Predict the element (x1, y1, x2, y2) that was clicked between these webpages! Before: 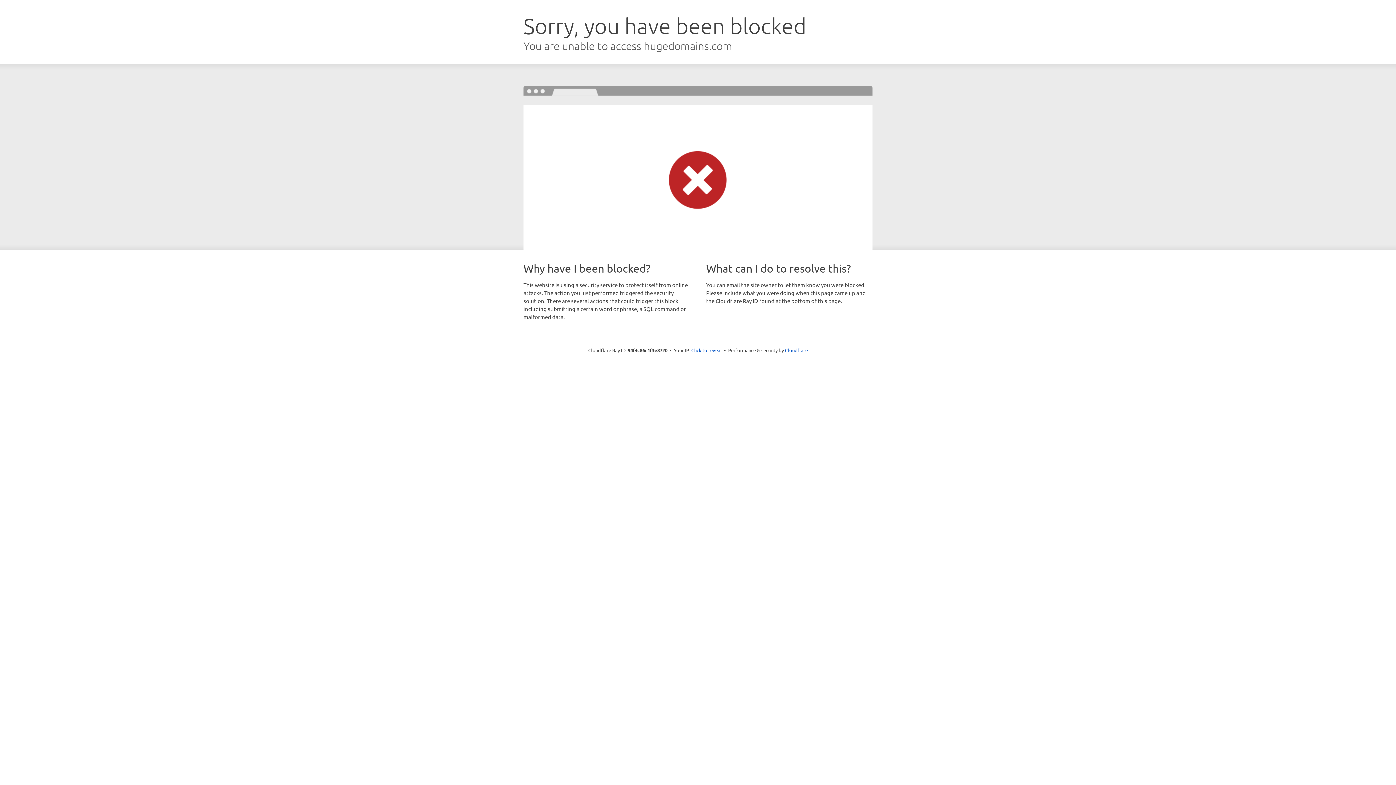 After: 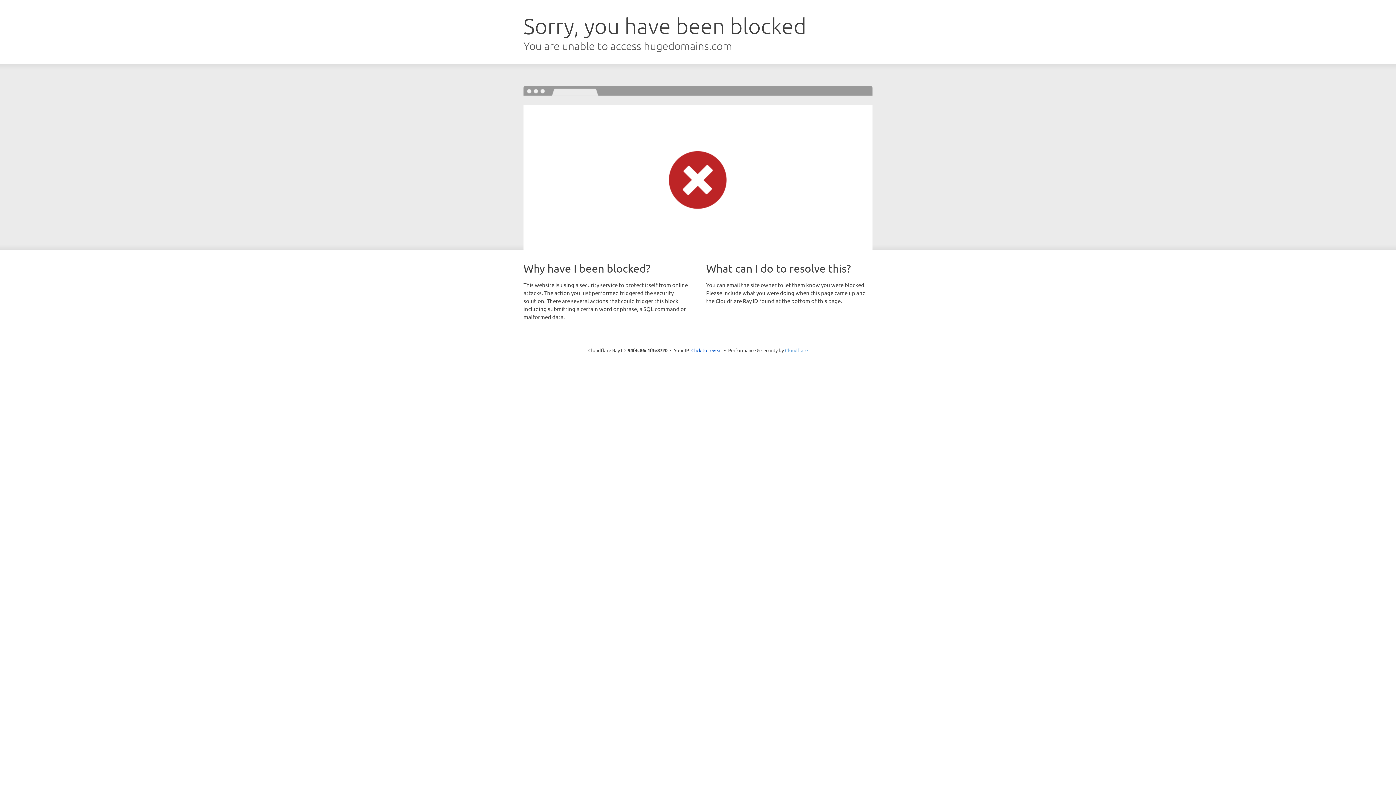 Action: label: Cloudflare bbox: (785, 347, 808, 353)